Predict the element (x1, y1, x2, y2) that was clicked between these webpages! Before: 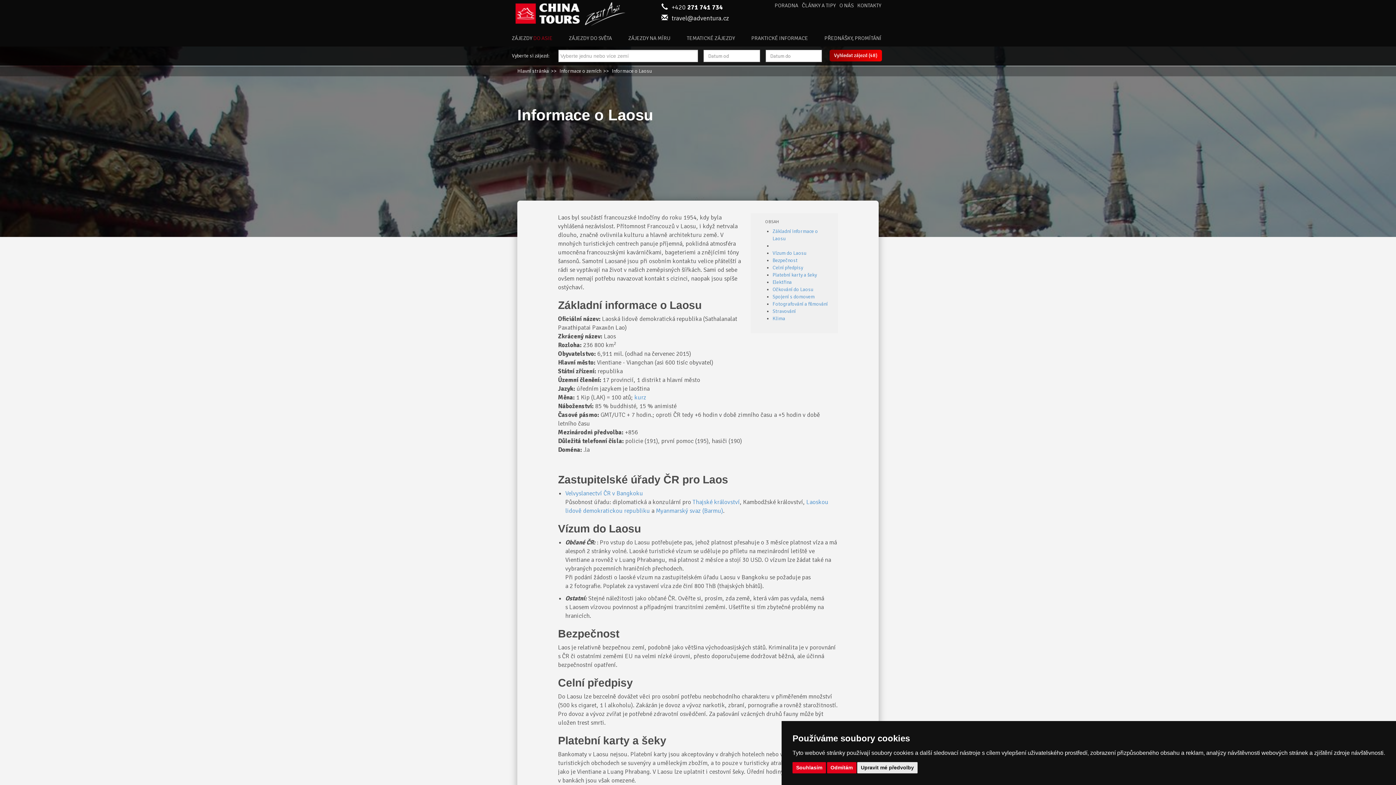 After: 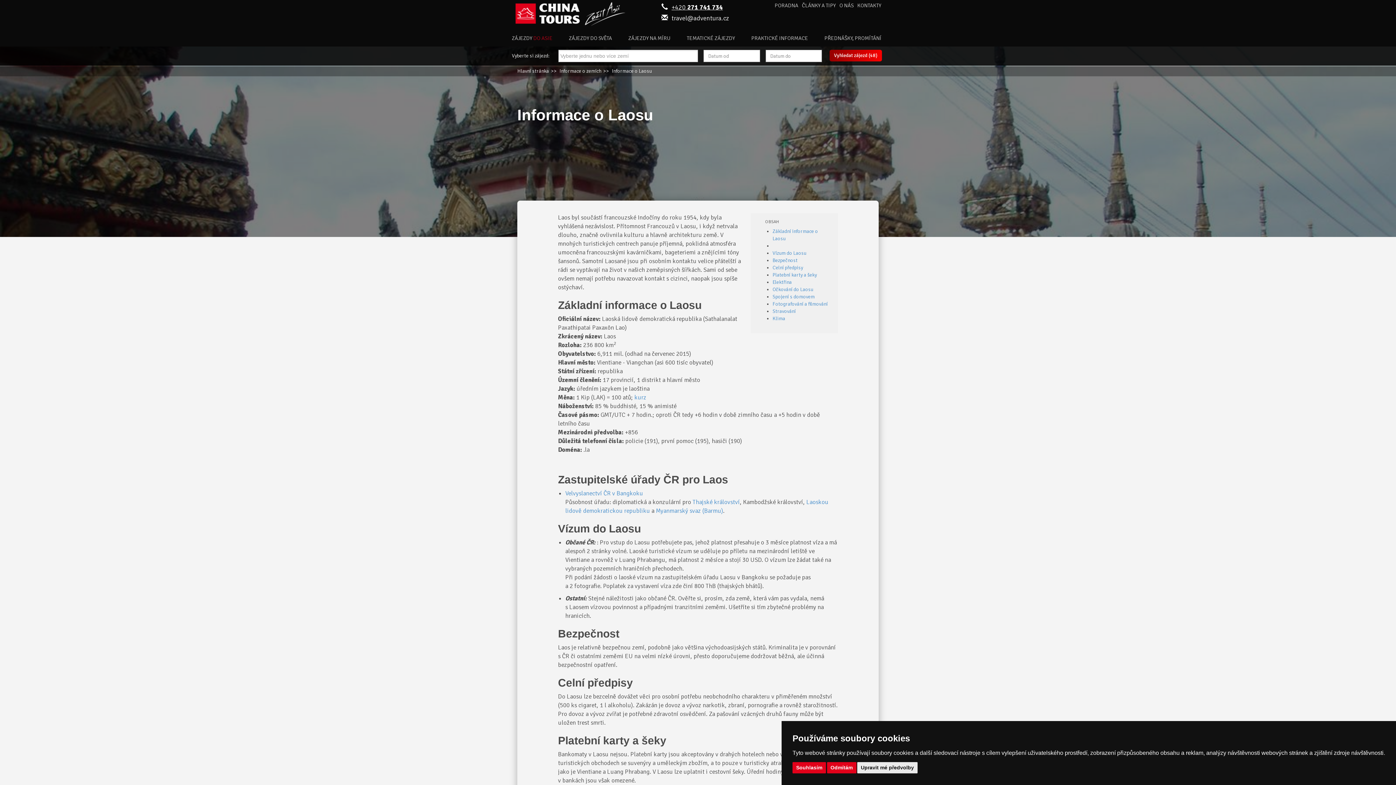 Action: bbox: (661, 3, 723, 11) label: +420 271 741 734